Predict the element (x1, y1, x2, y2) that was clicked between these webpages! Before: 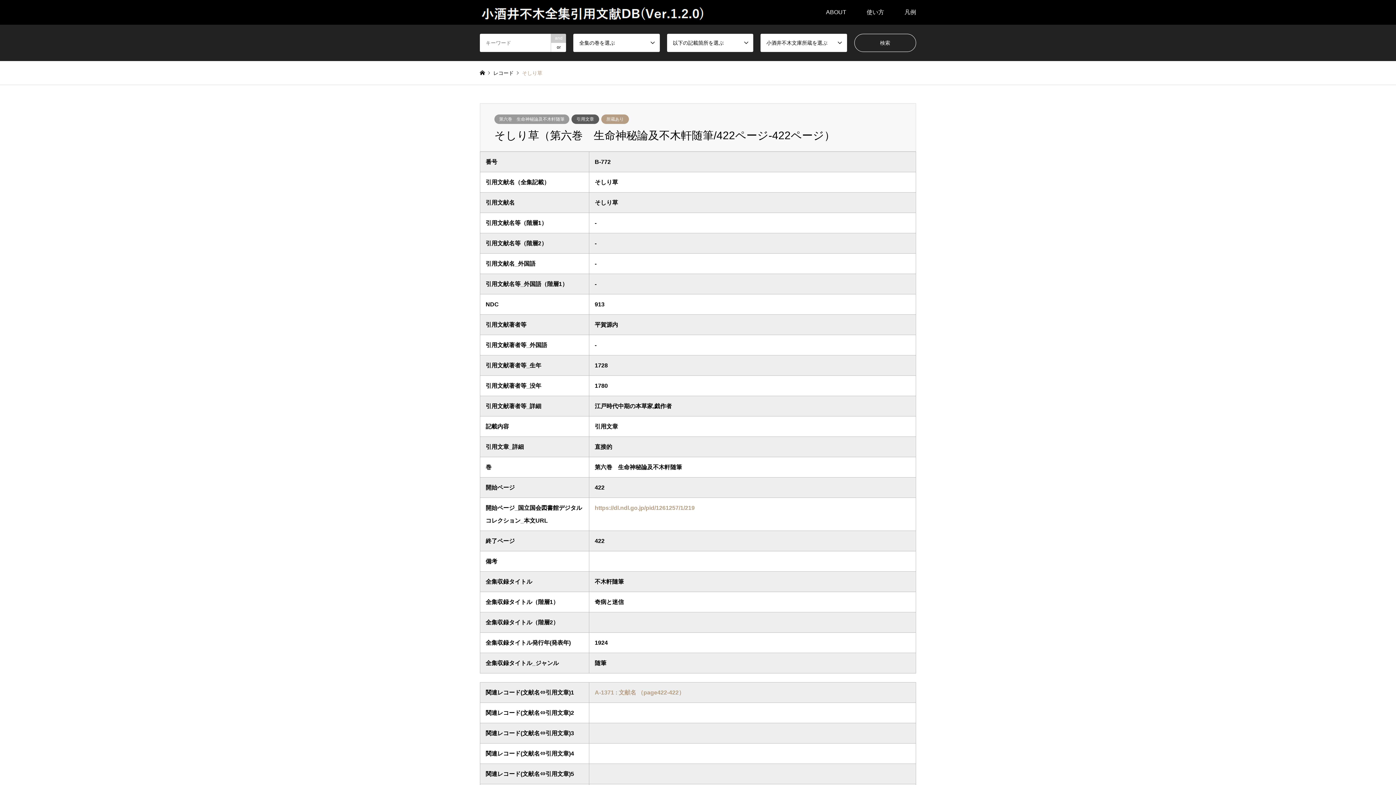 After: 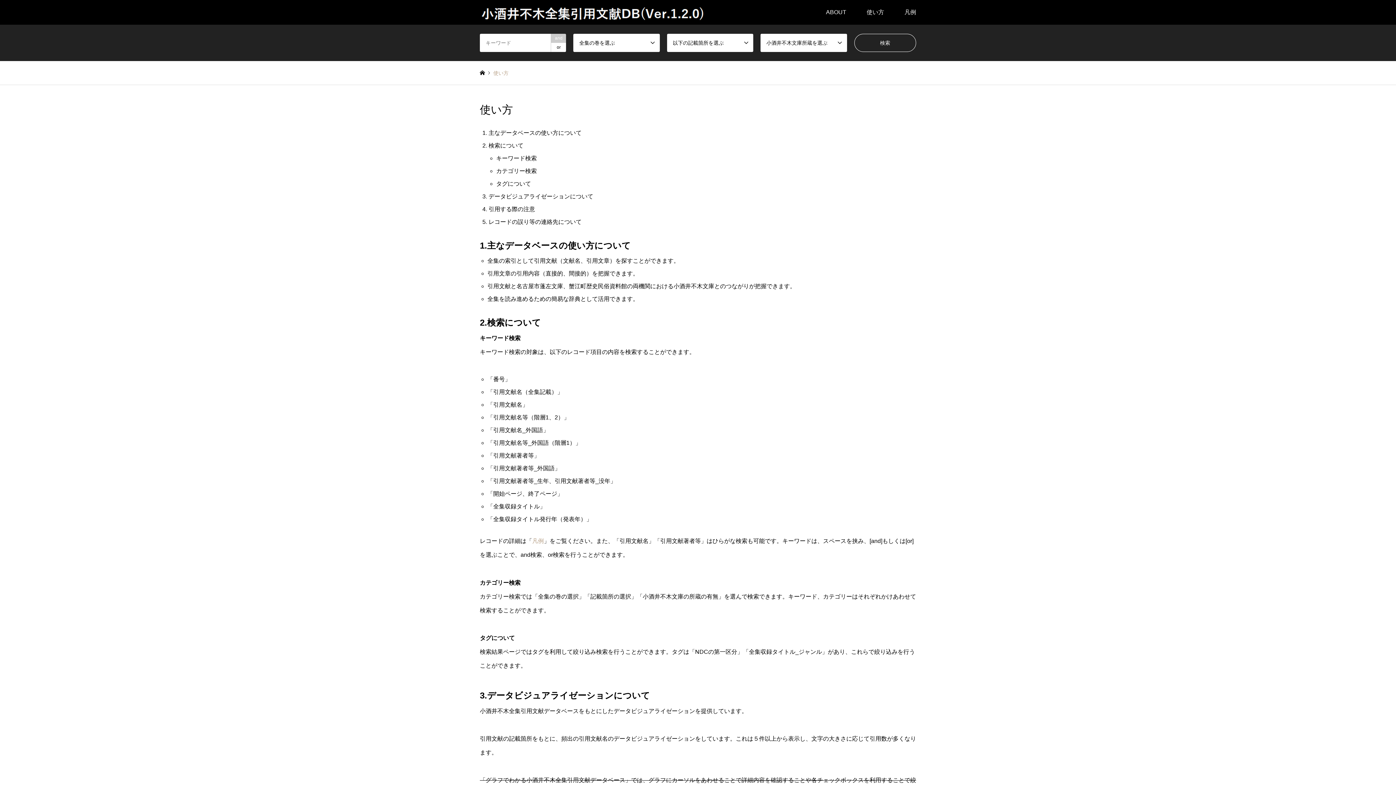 Action: label: 使い方 bbox: (856, 0, 894, 24)